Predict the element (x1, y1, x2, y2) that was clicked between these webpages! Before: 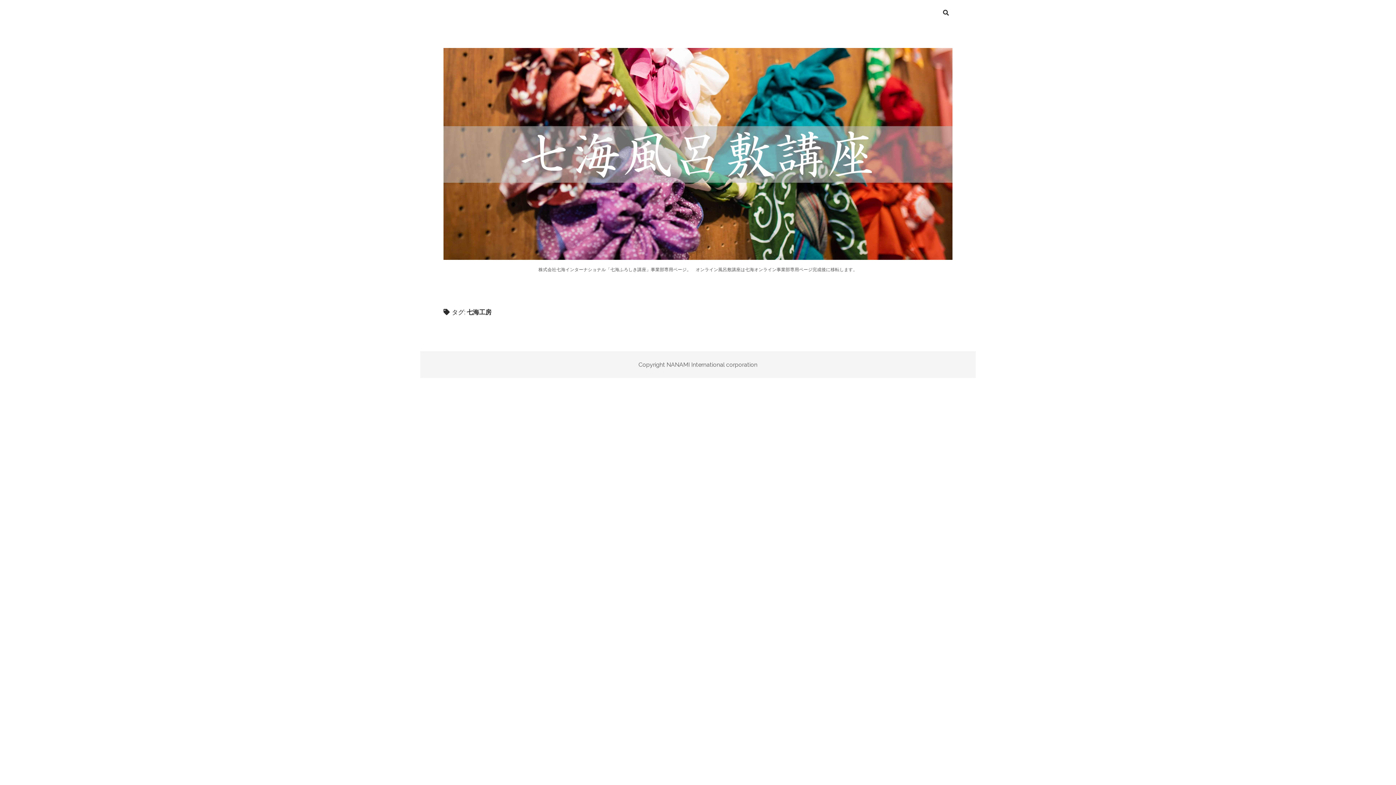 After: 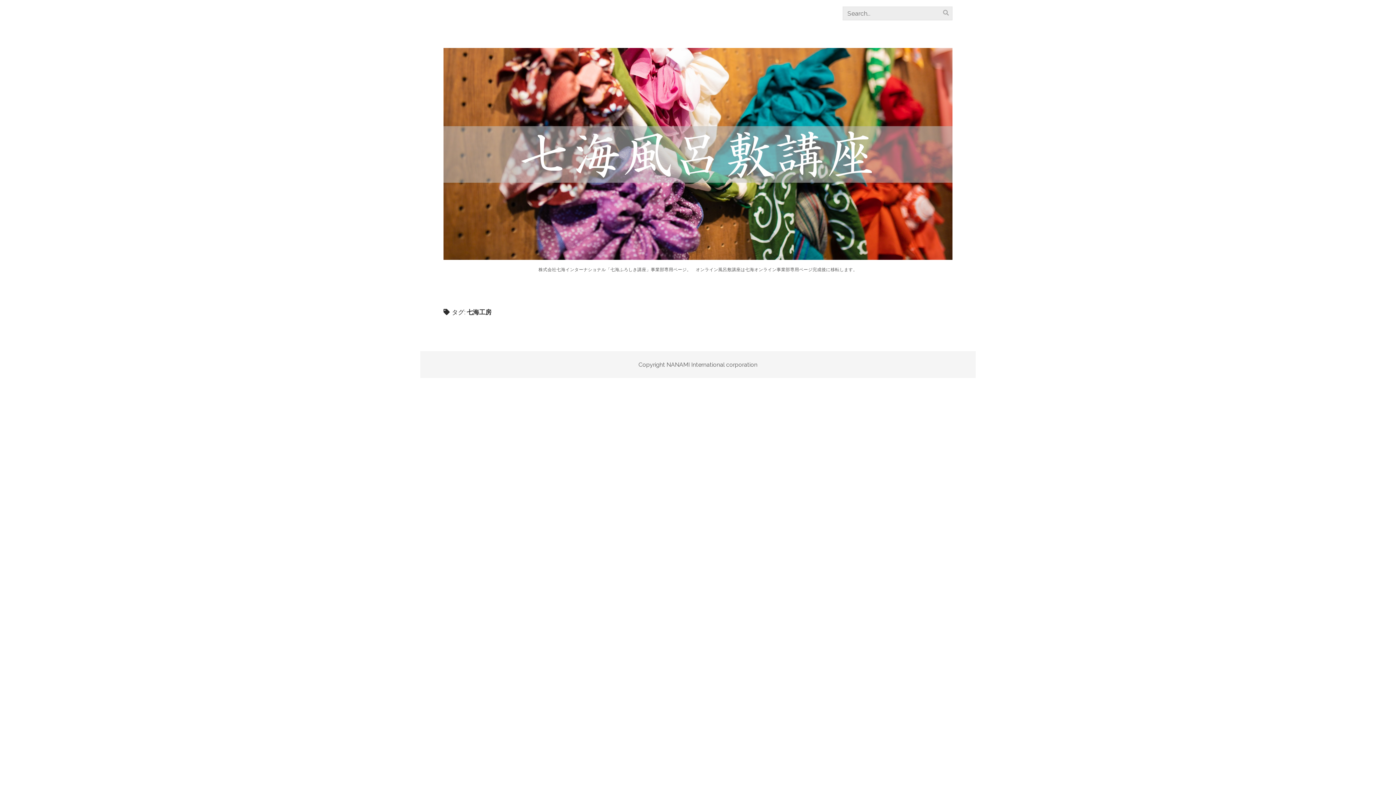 Action: bbox: (939, 6, 952, 19)